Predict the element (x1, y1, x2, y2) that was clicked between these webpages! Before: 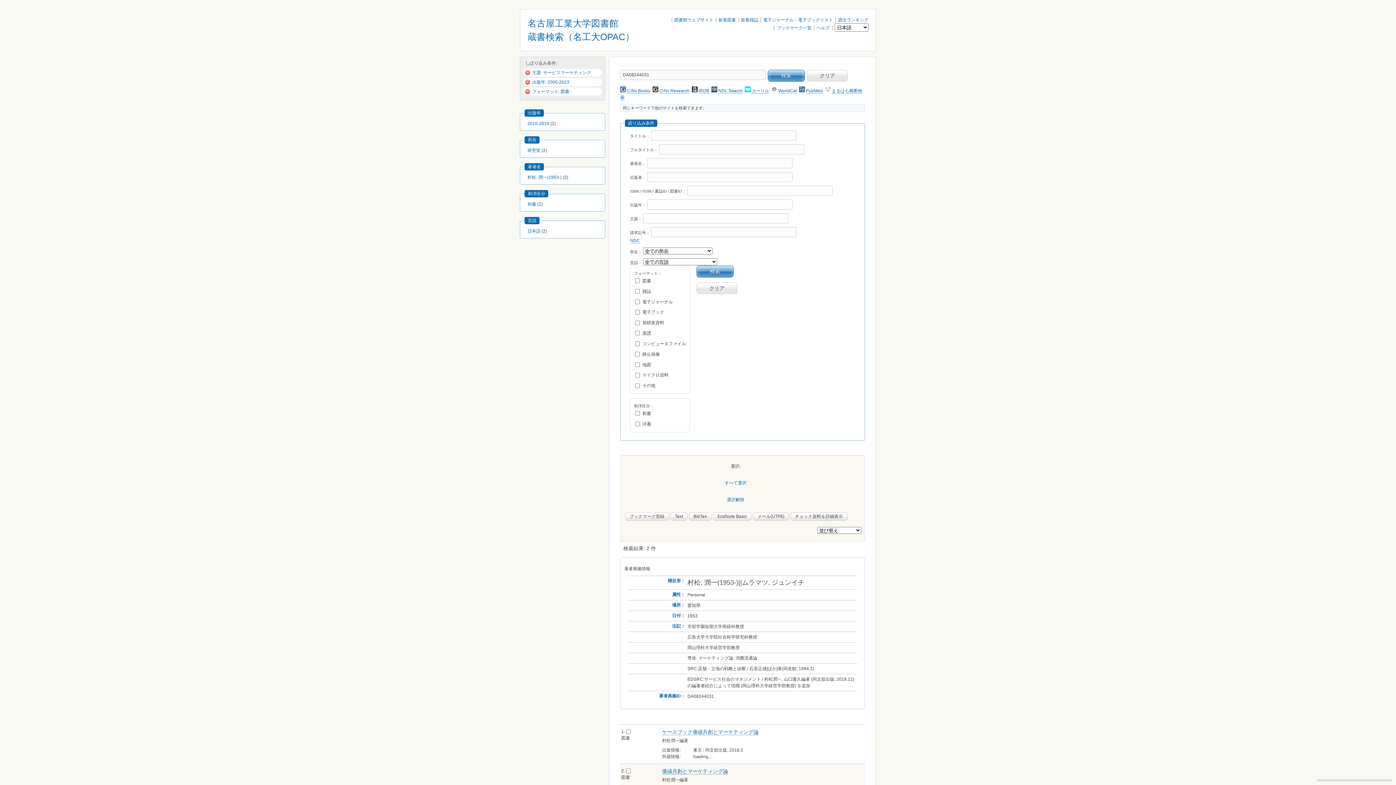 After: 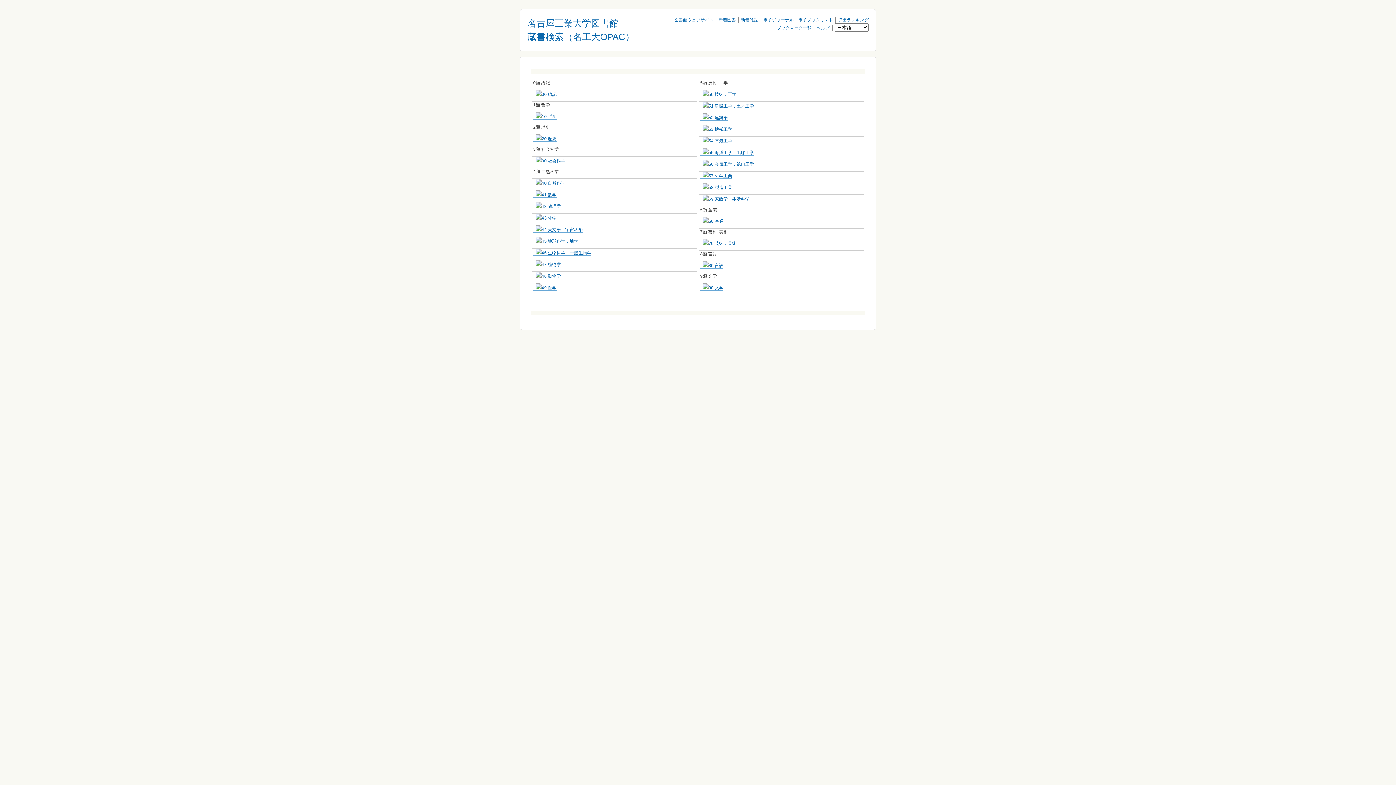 Action: bbox: (630, 238, 640, 243) label: NDC